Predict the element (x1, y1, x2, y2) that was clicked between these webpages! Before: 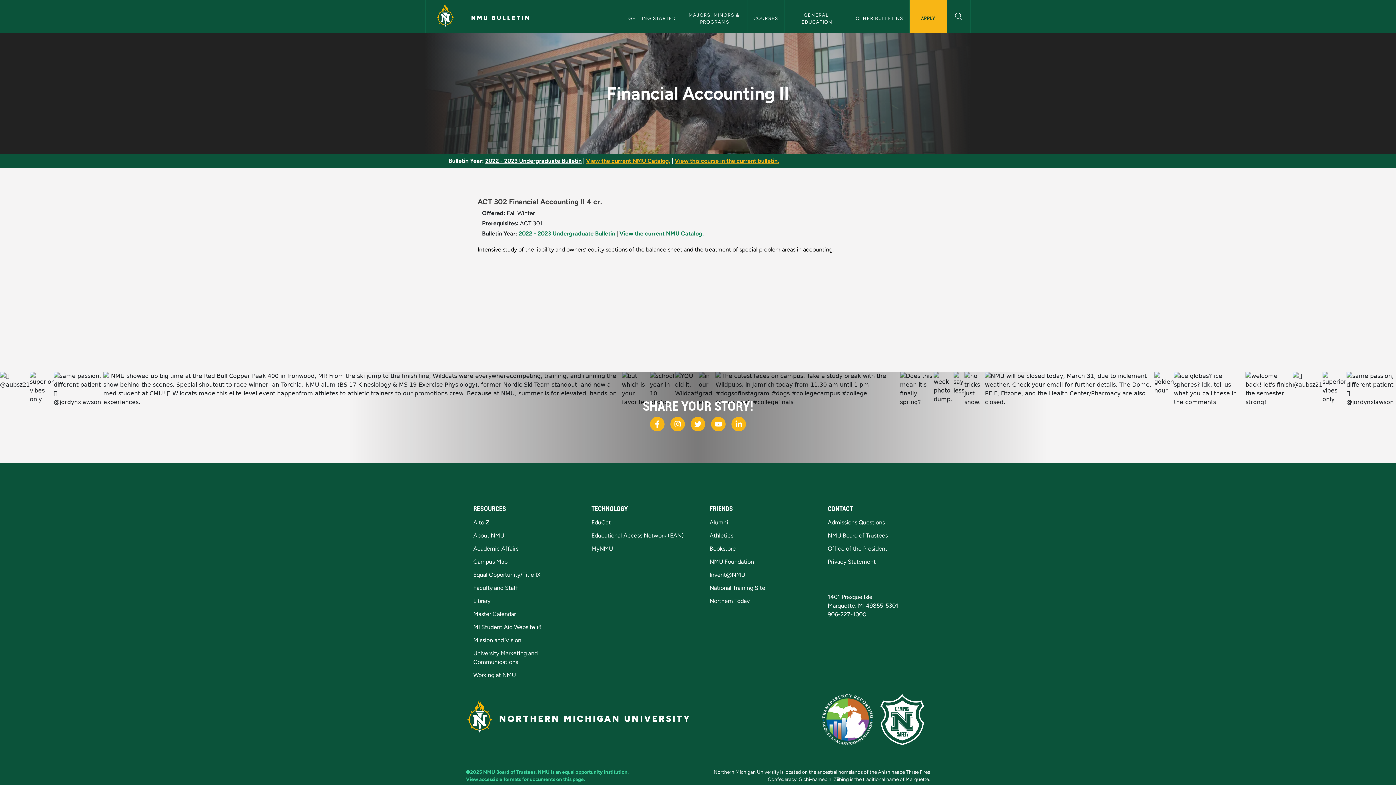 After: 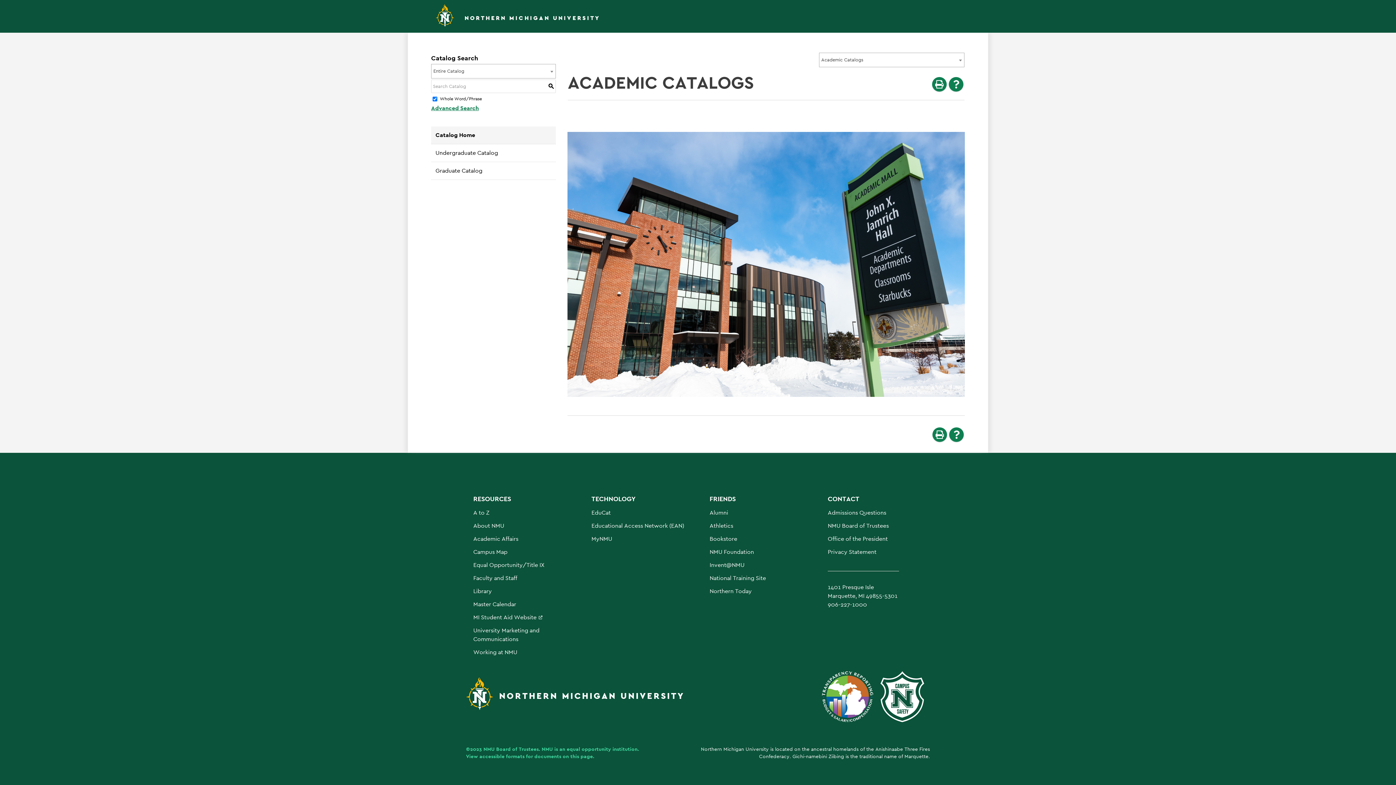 Action: bbox: (619, 230, 704, 237) label: View the current NMU Catalog.